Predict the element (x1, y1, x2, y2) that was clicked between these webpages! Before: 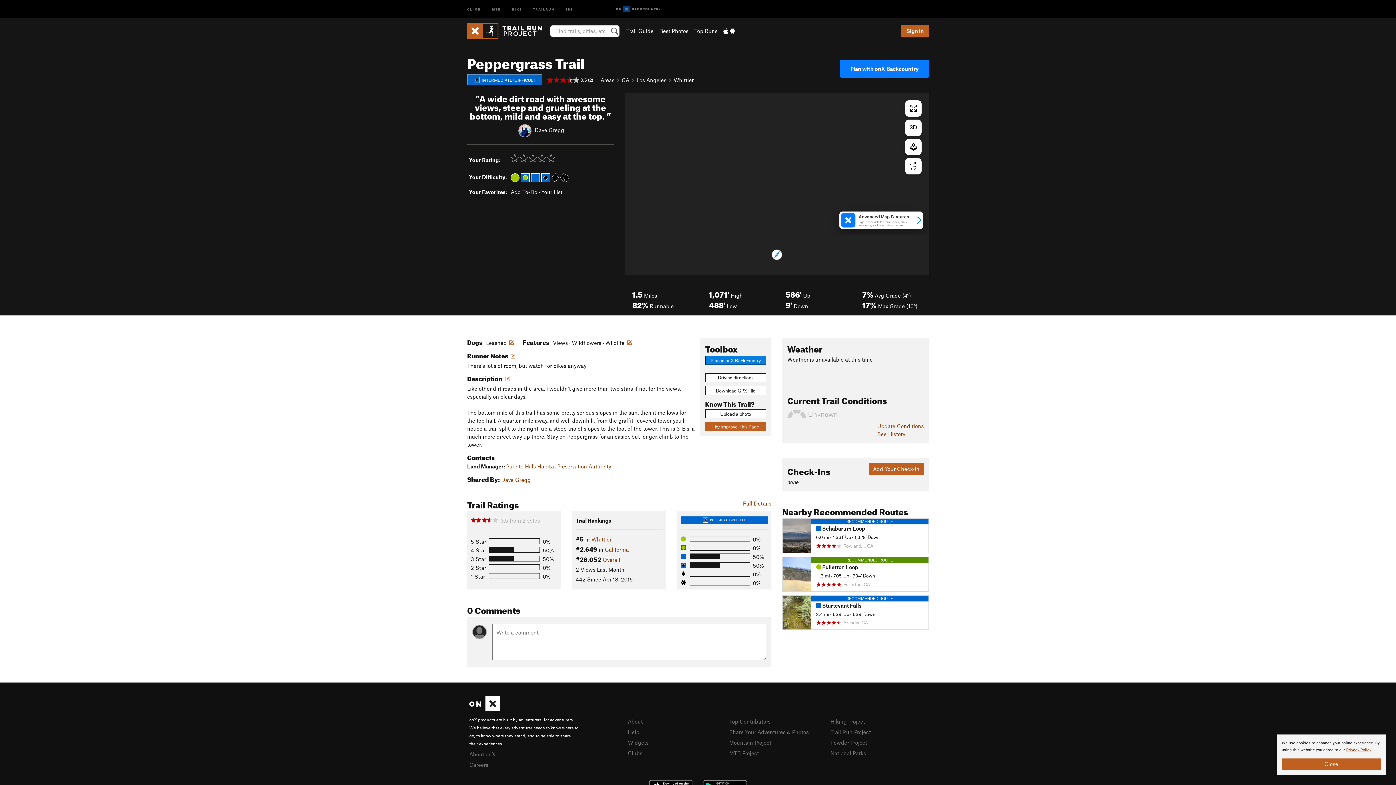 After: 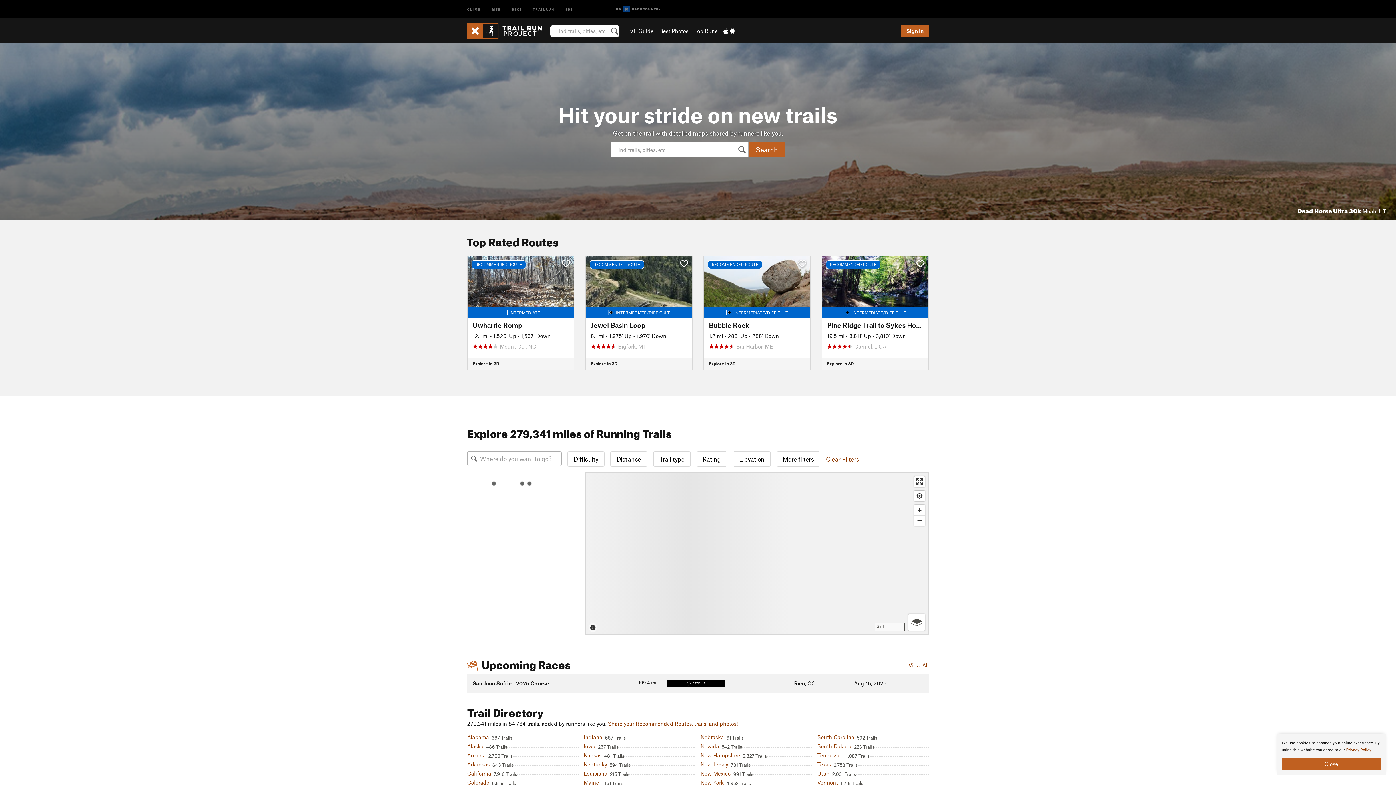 Action: bbox: (467, 22, 548, 38)